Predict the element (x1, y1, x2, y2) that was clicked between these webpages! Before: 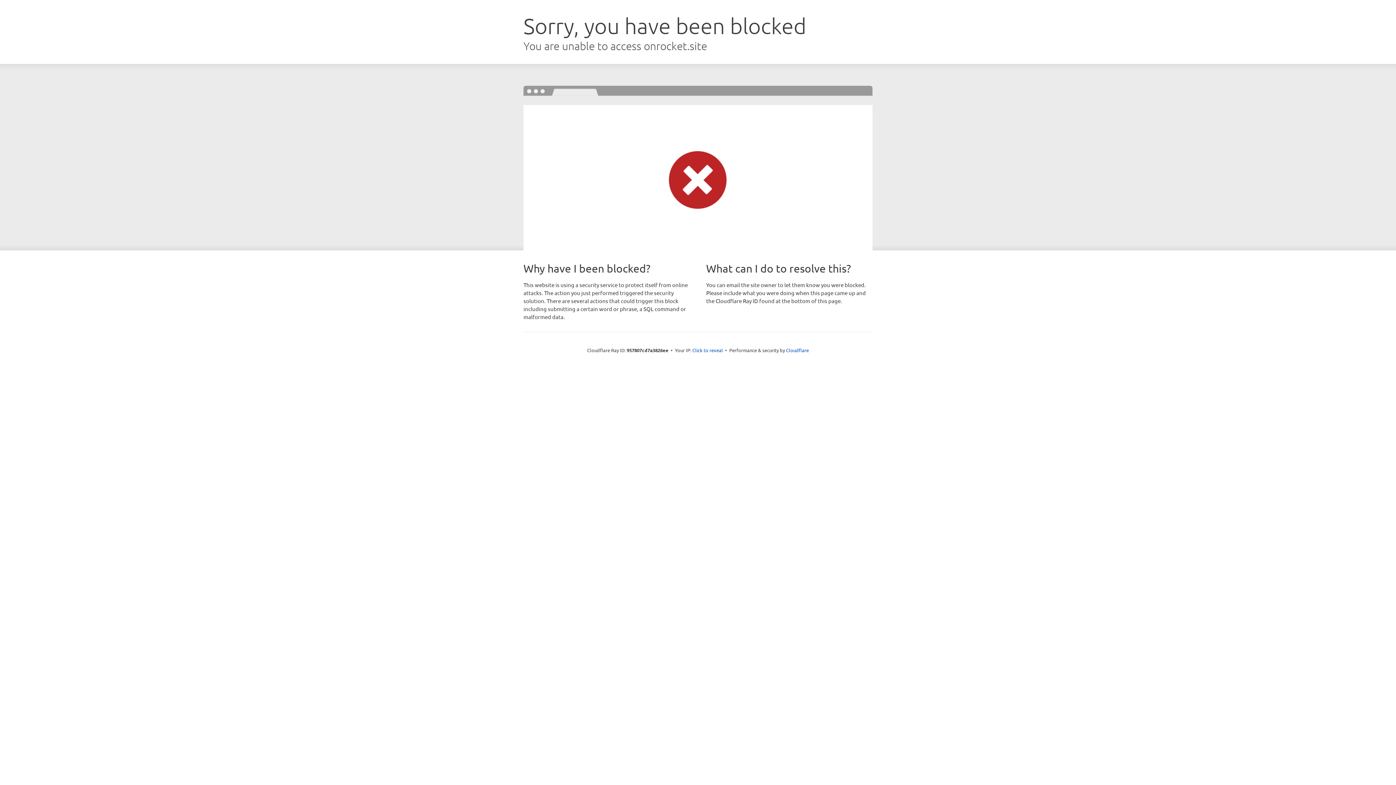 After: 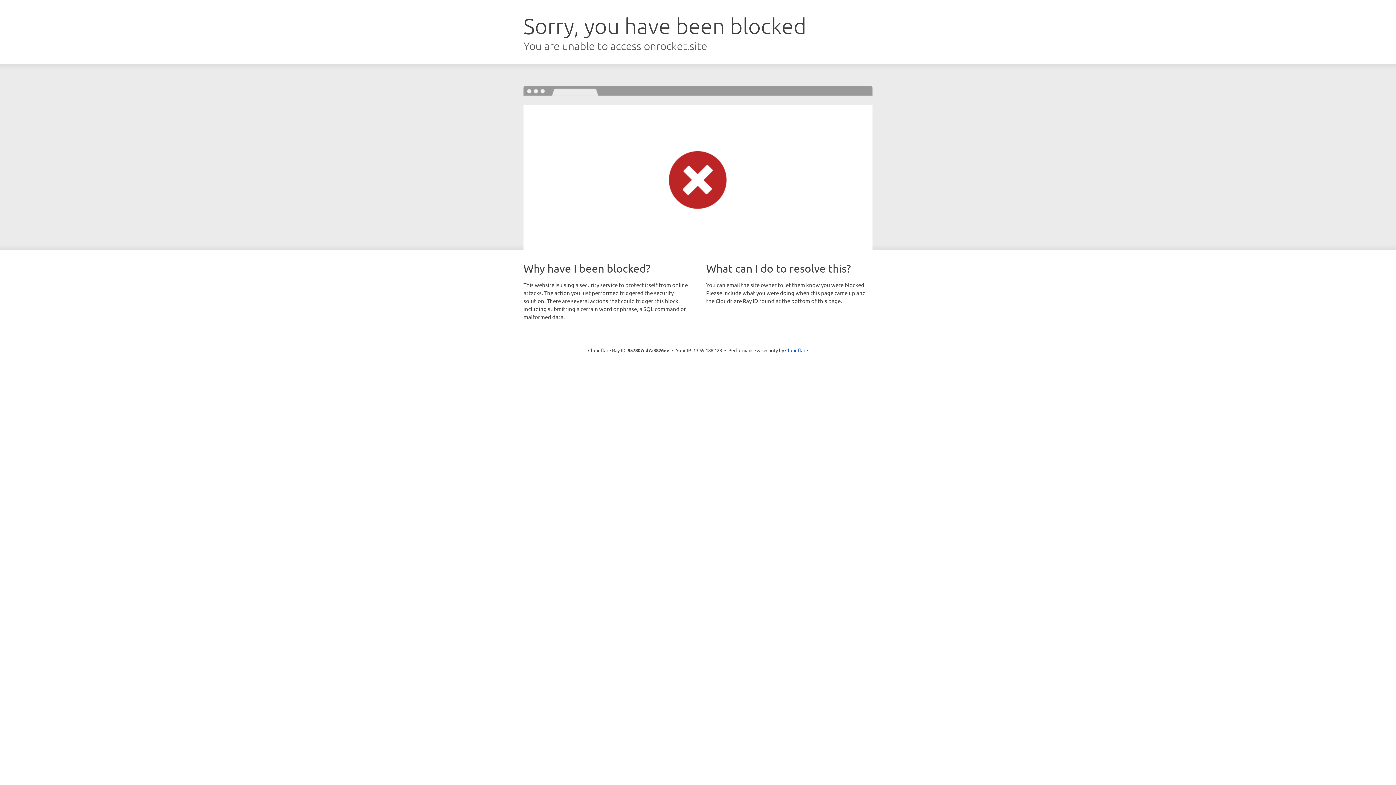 Action: label: Click to reveal bbox: (692, 346, 723, 353)